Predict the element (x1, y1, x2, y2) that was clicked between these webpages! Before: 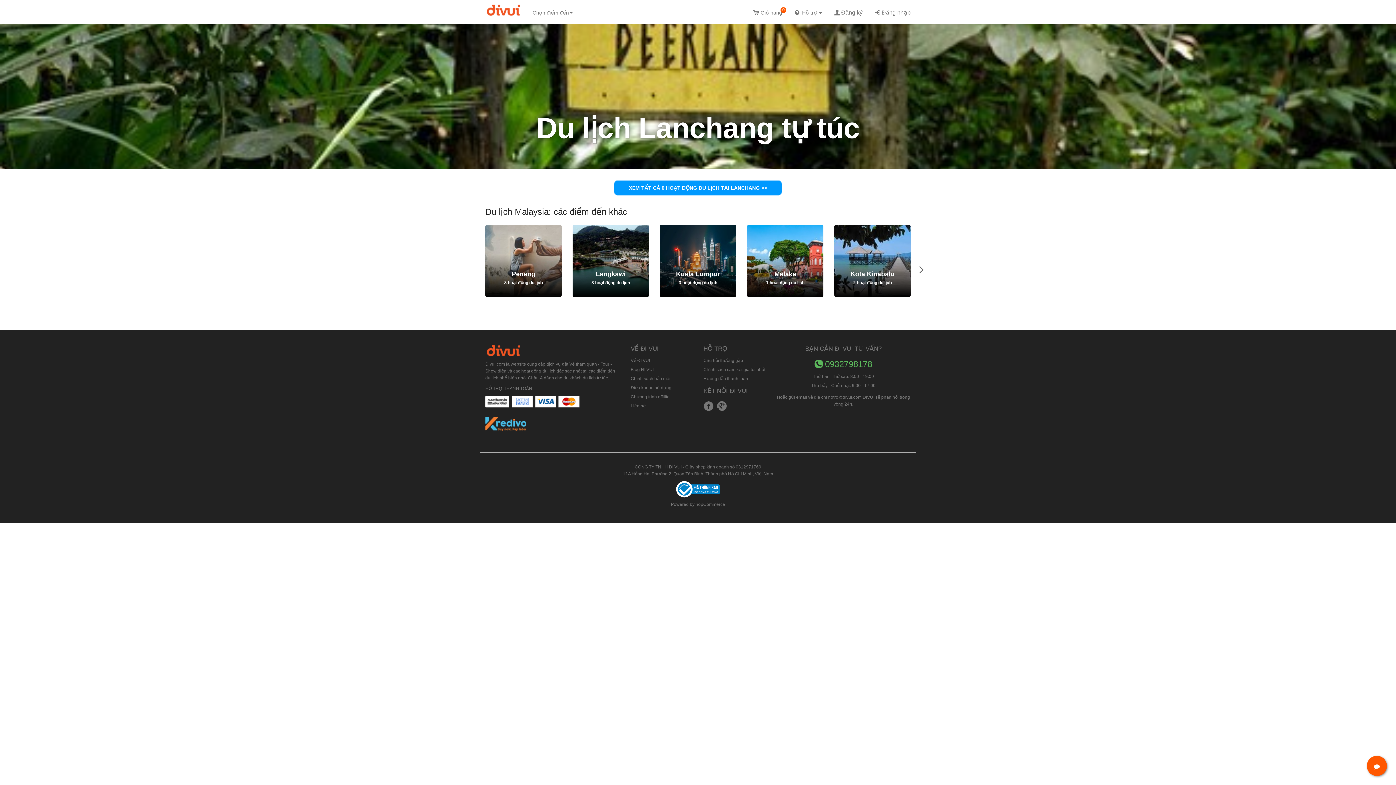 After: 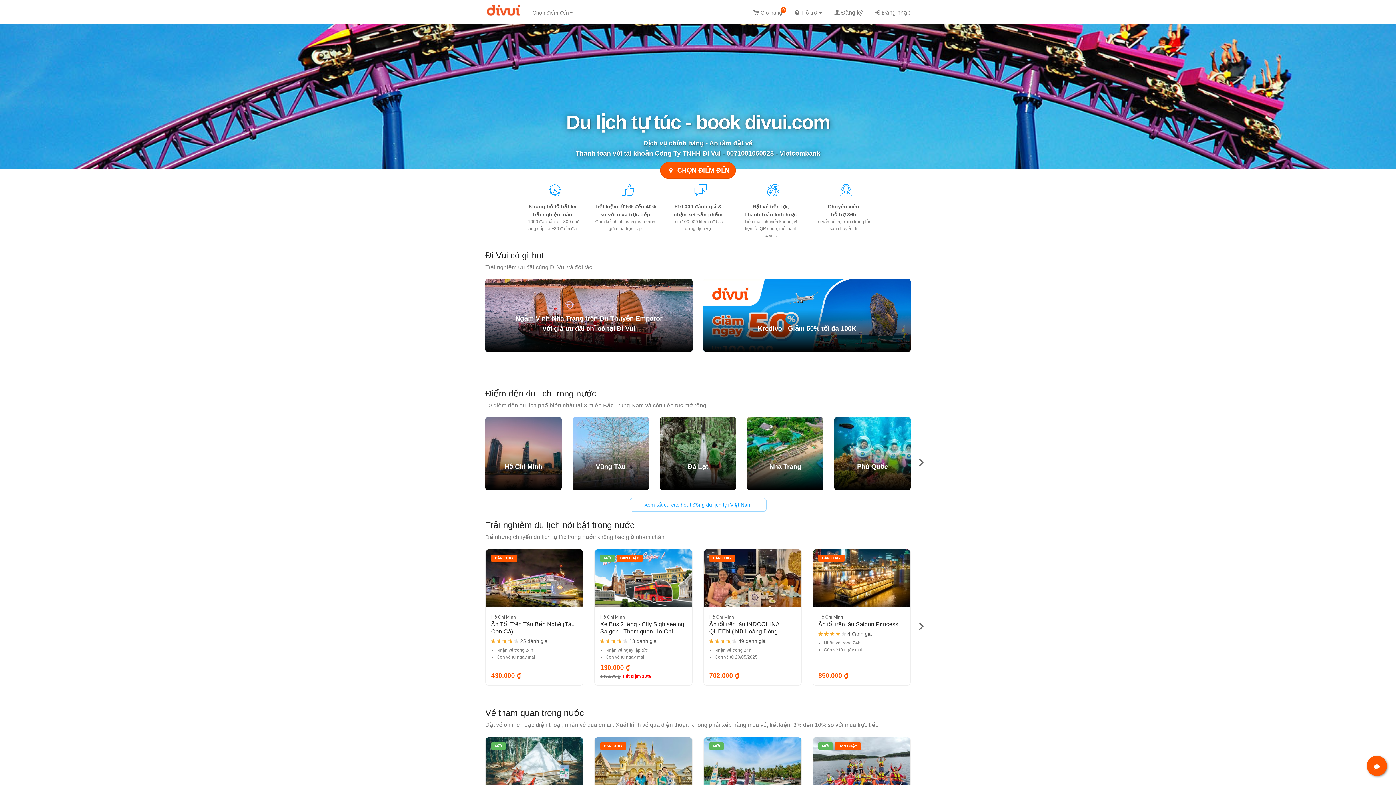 Action: bbox: (480, 0, 527, 18)